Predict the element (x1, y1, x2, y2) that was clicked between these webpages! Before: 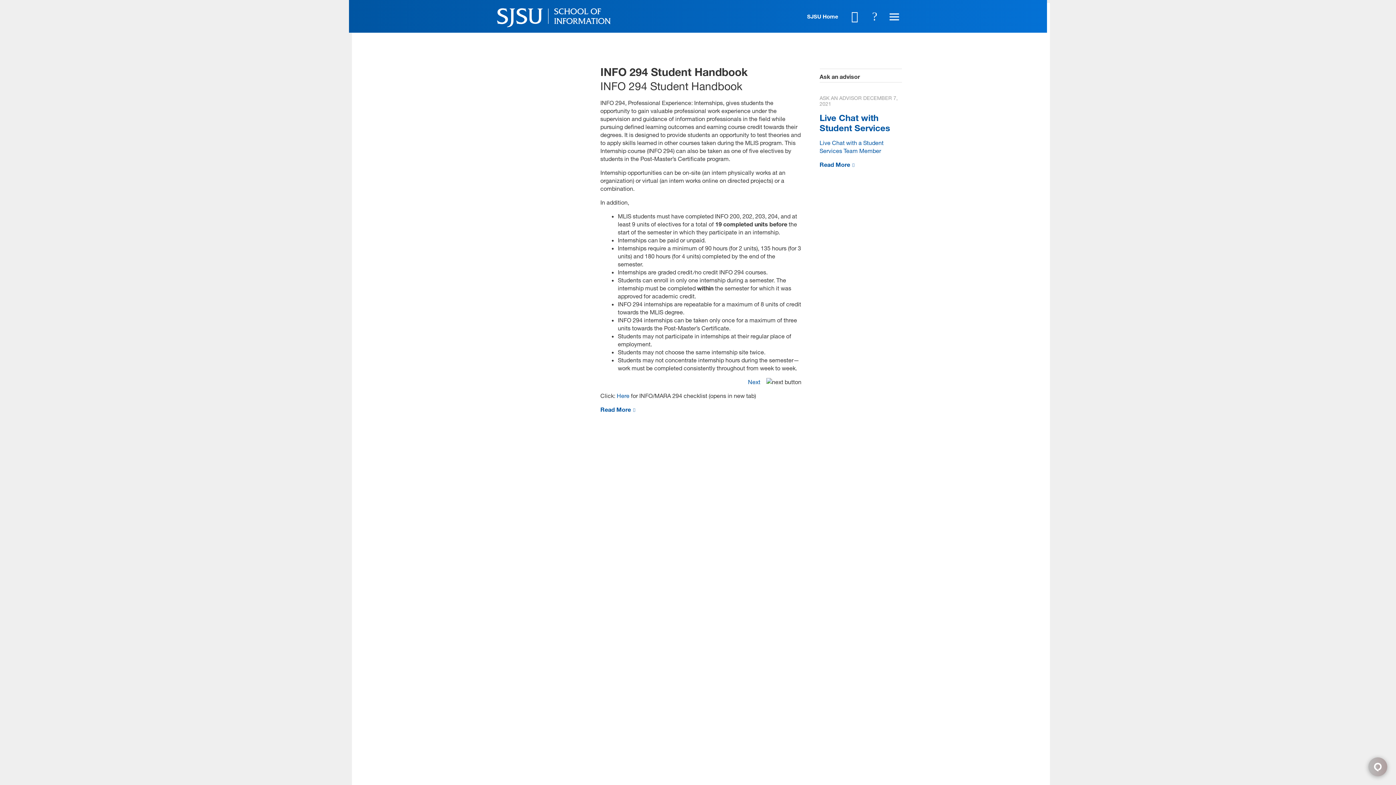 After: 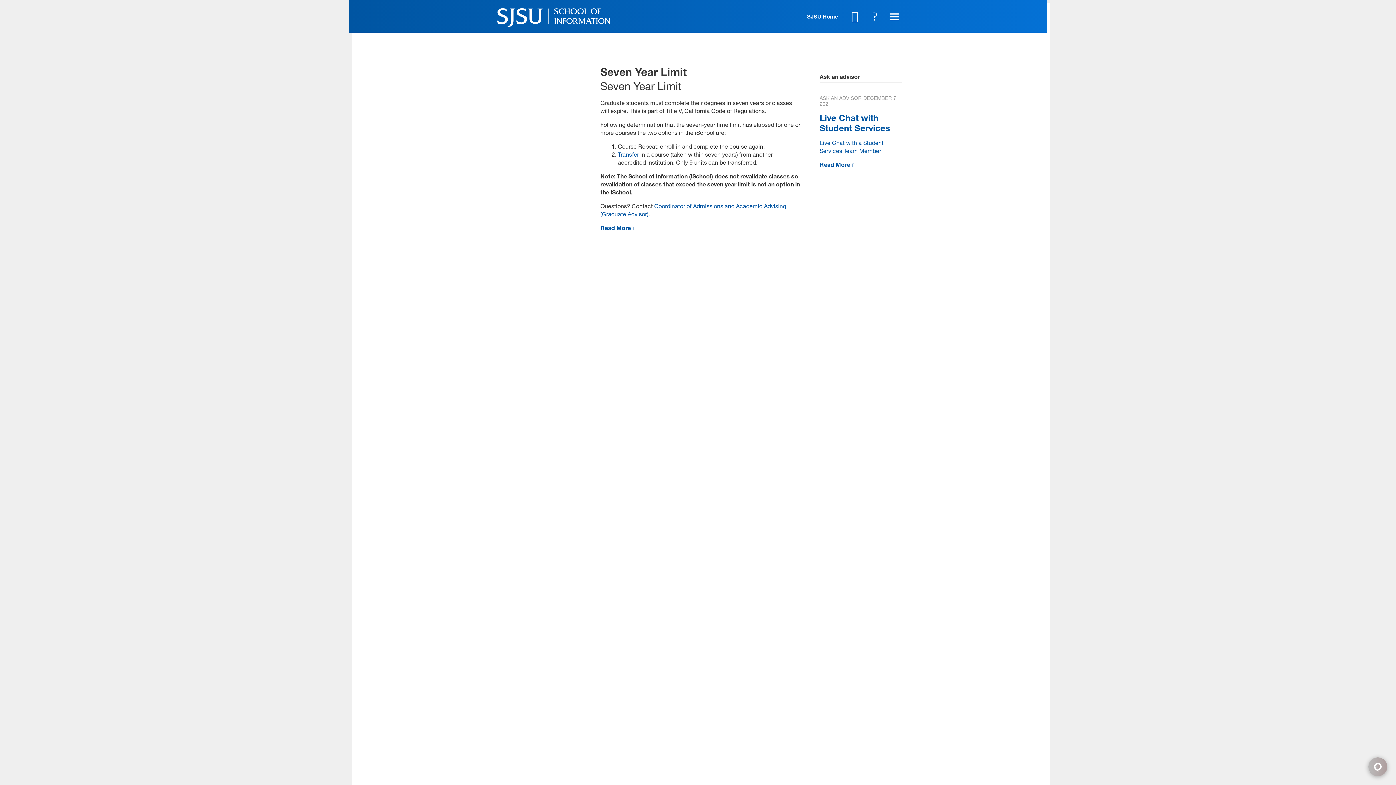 Action: label: Seven Year Limit bbox: (500, 414, 582, 420)